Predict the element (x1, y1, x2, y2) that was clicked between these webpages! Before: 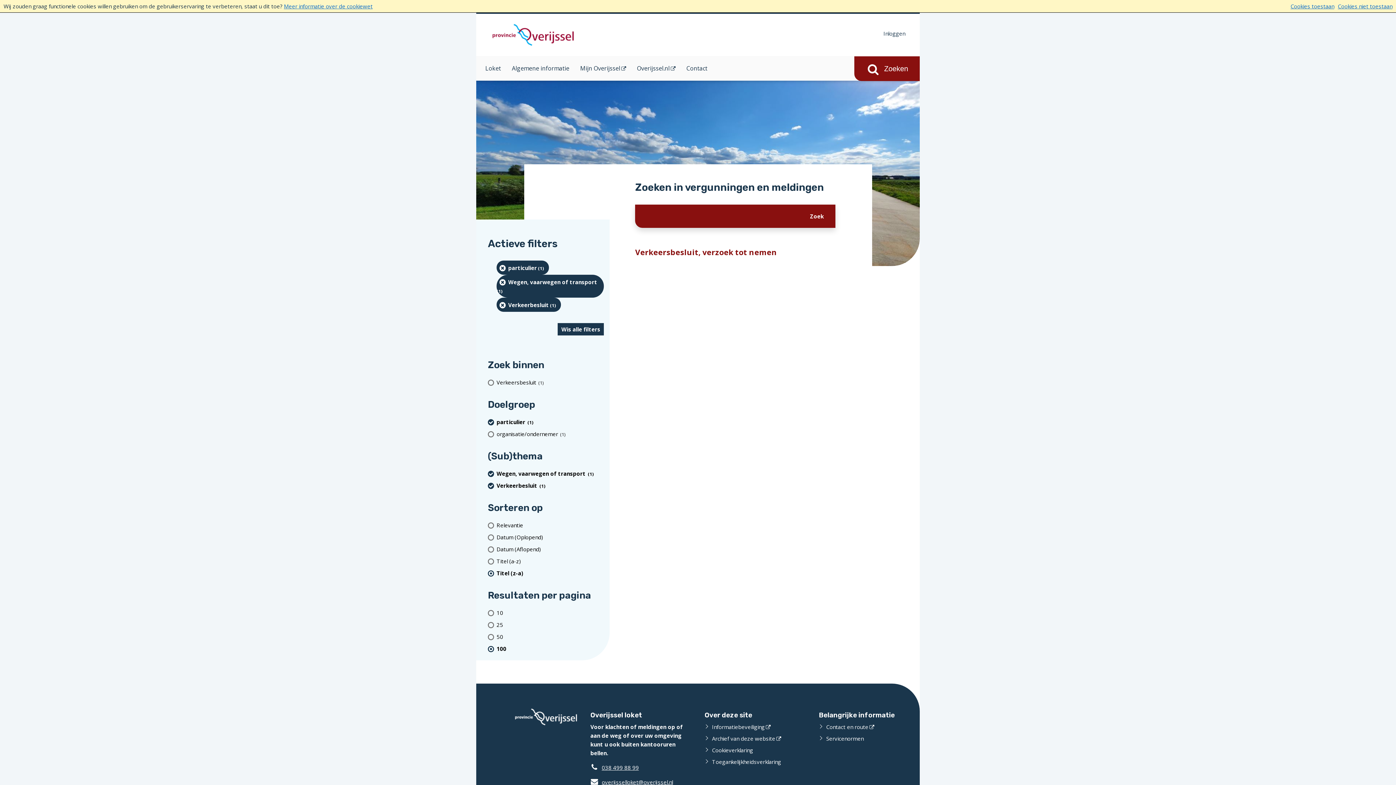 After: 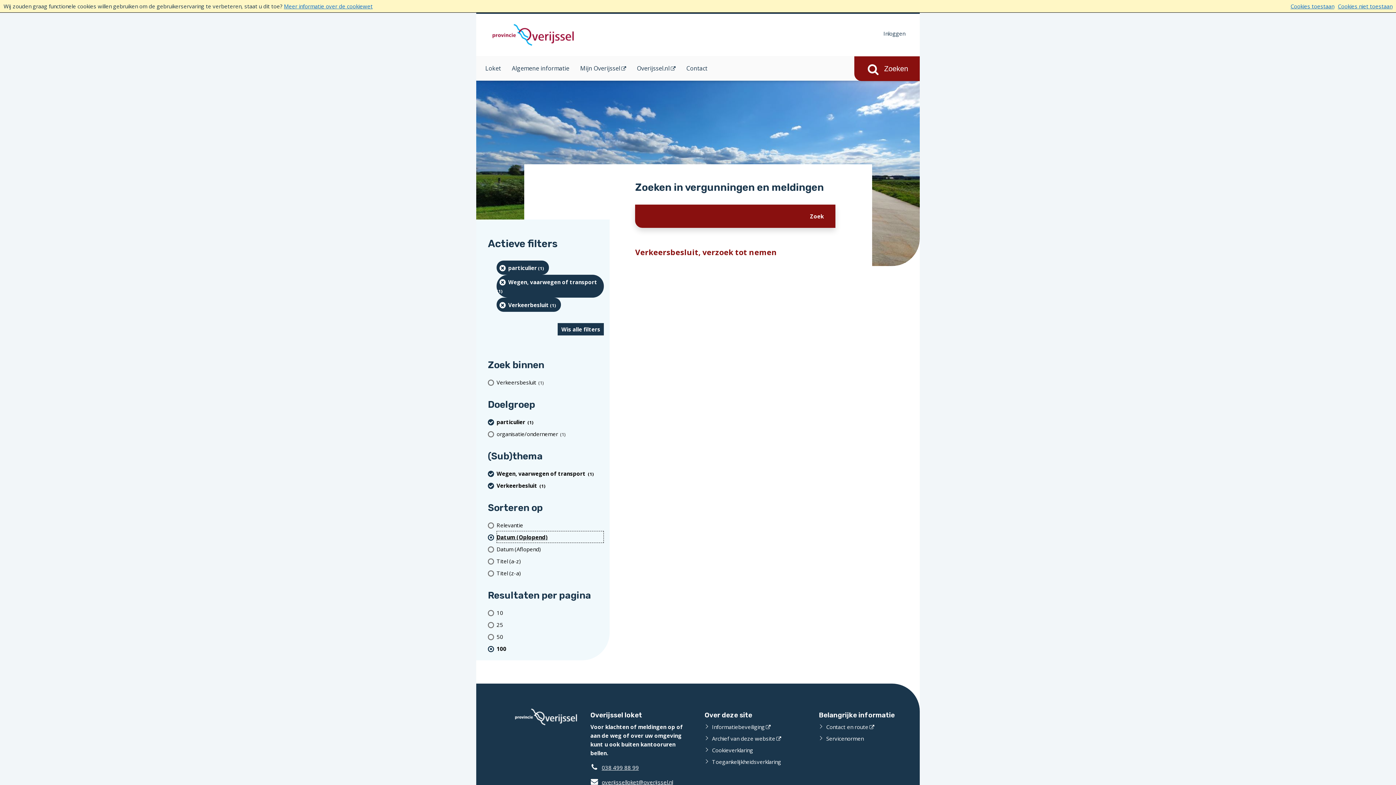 Action: label: Datum (Oplopend) bbox: (496, 531, 604, 543)